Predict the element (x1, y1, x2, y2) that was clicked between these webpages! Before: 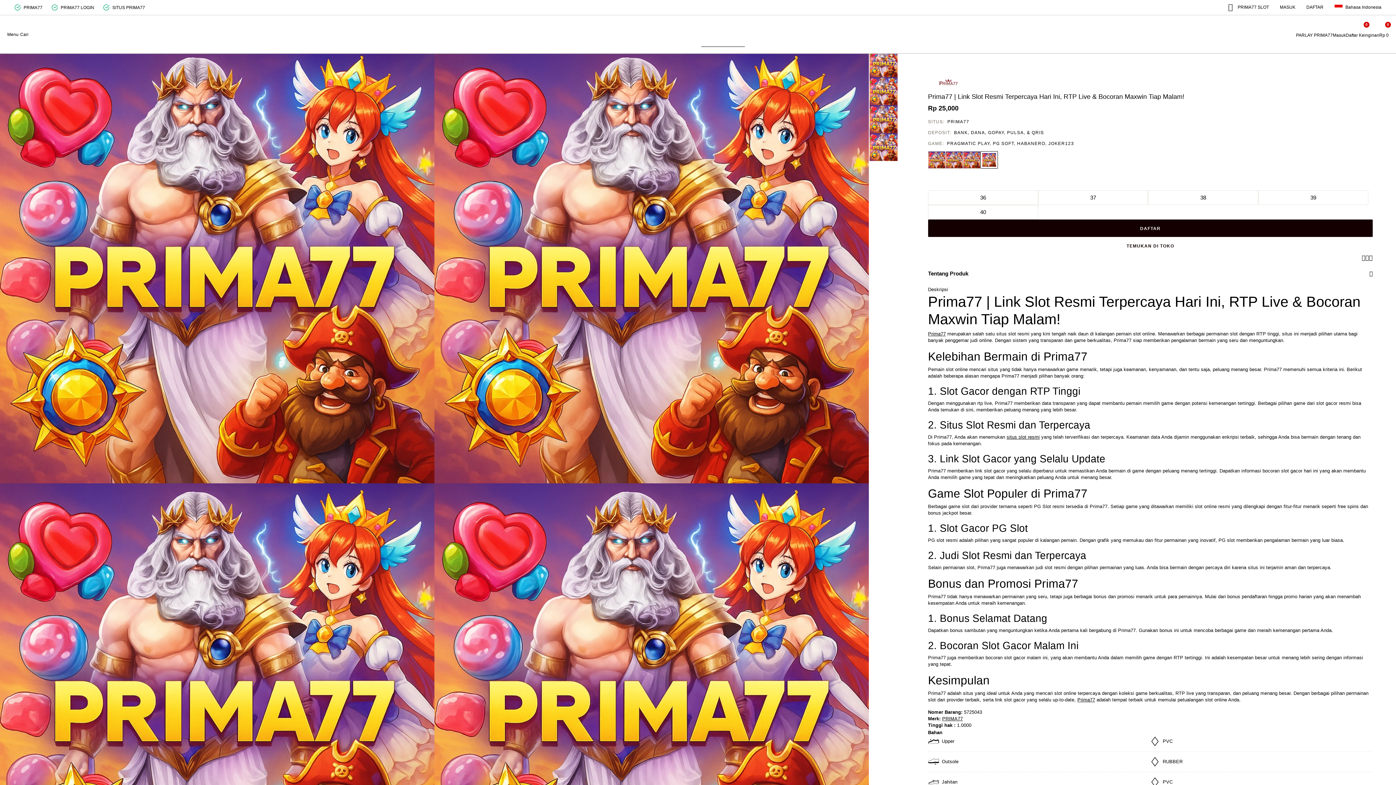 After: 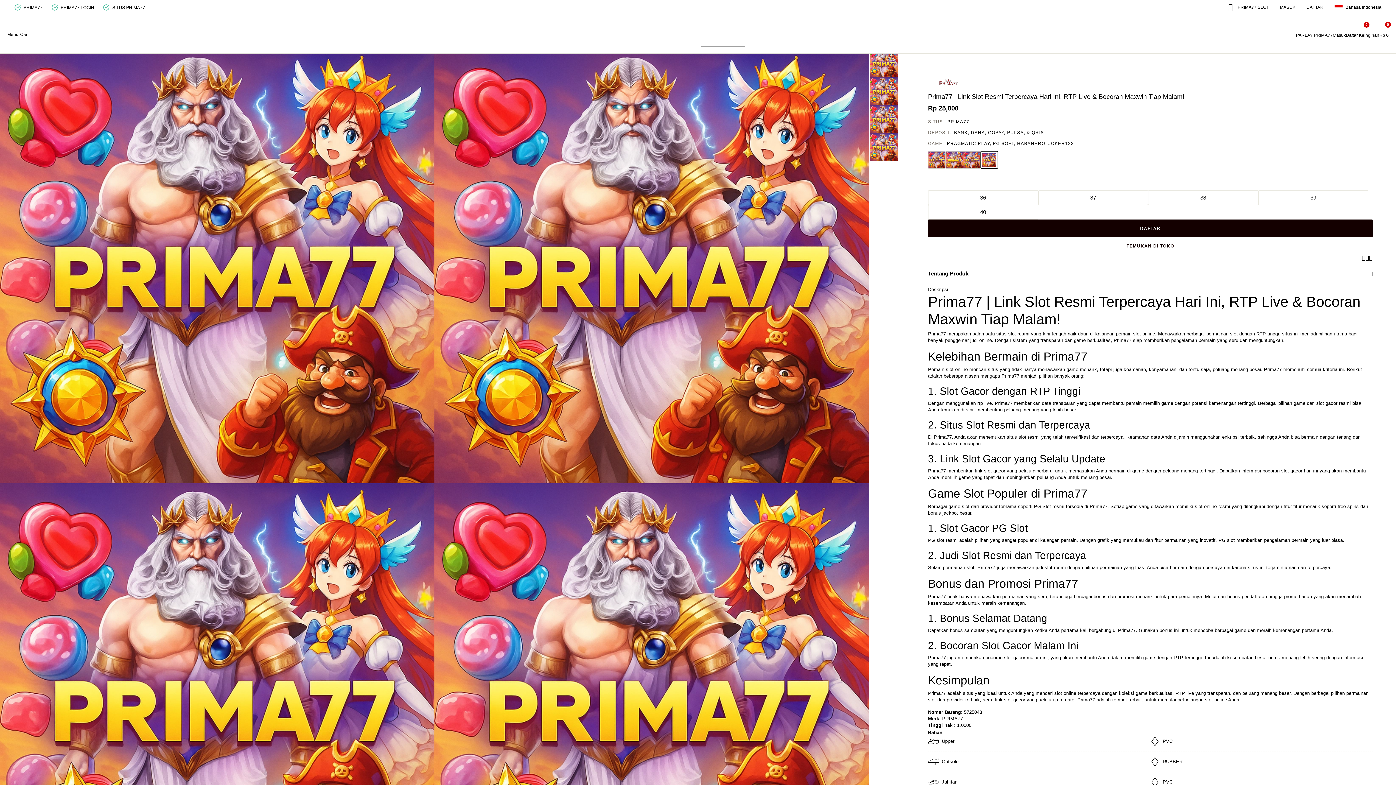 Action: bbox: (980, 151, 998, 168) label: Pilih Warna PINK